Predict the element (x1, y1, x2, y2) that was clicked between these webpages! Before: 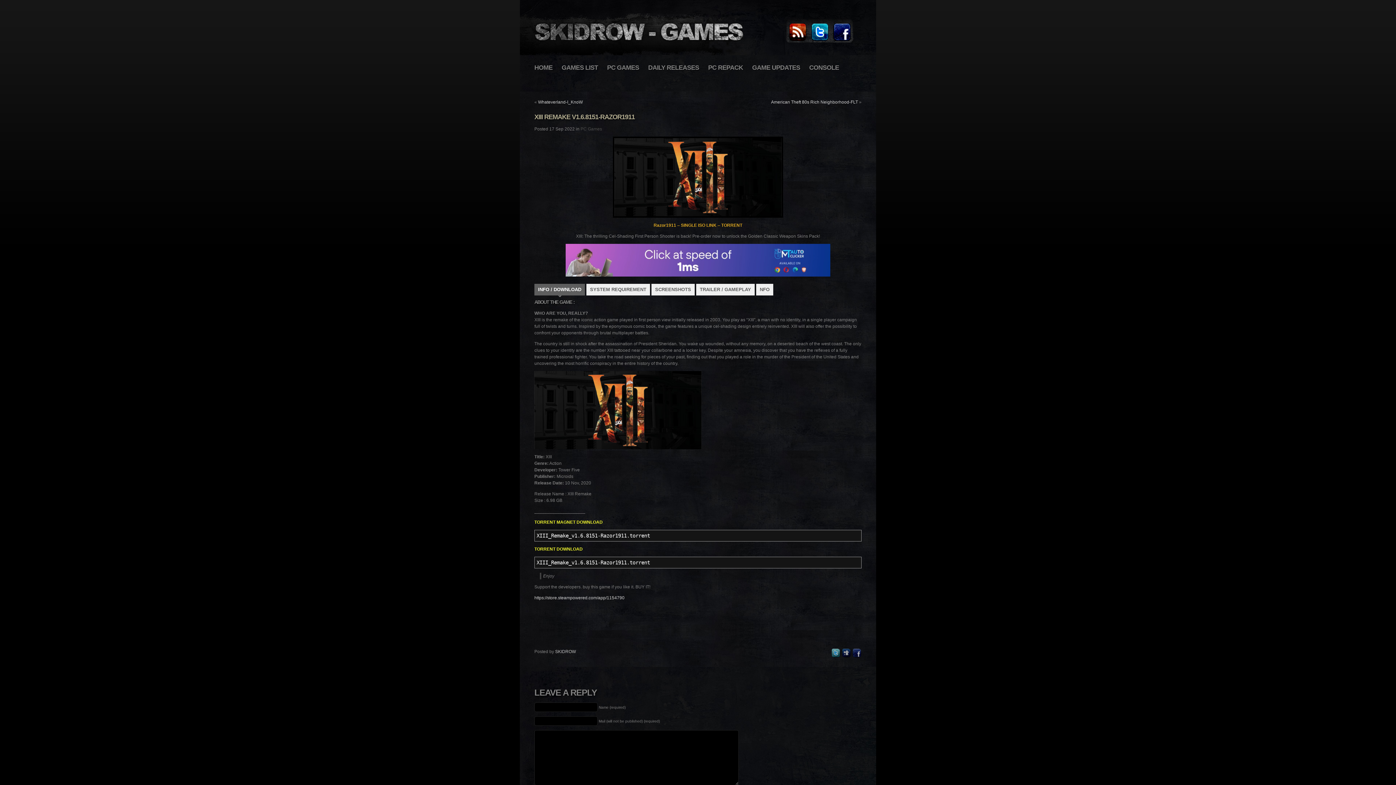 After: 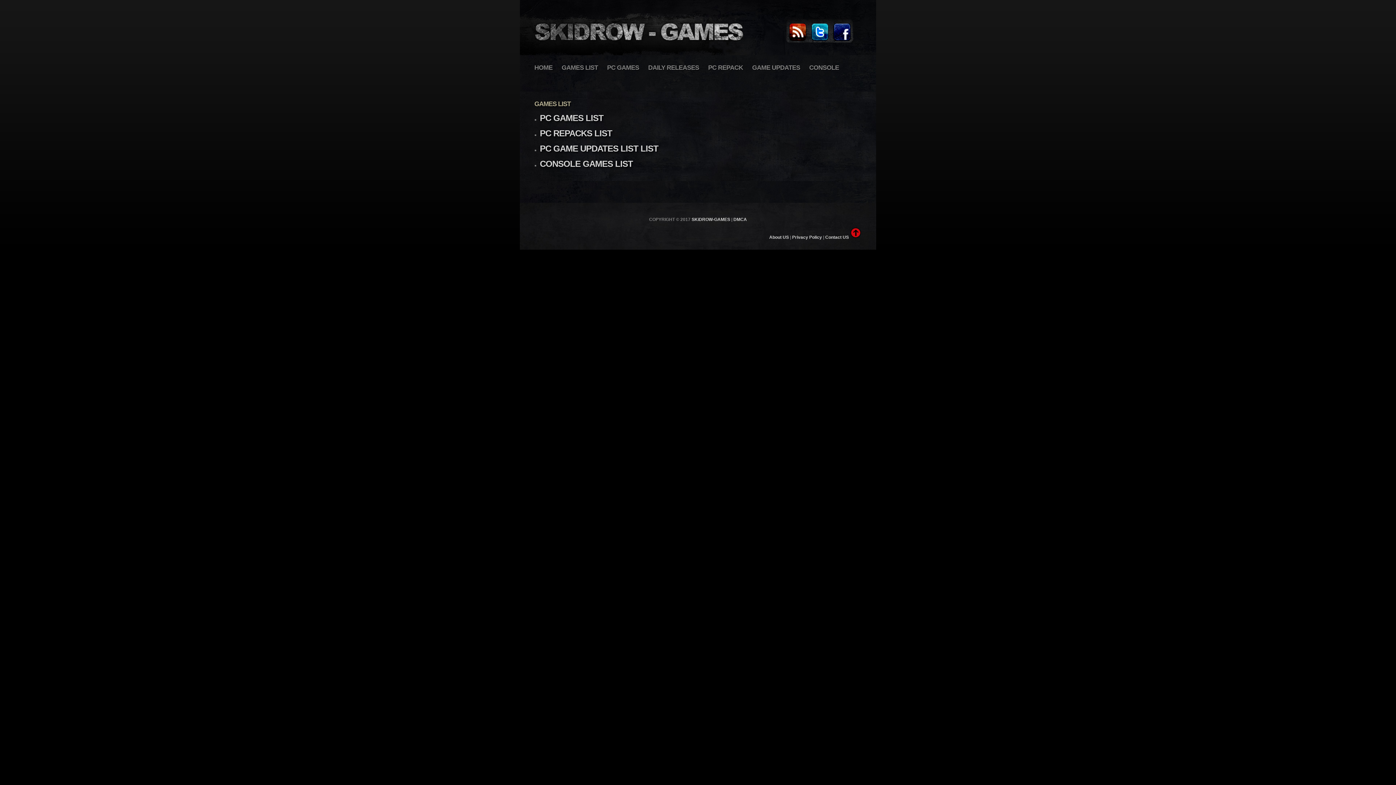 Action: bbox: (561, 64, 598, 71) label: GAMES LIST